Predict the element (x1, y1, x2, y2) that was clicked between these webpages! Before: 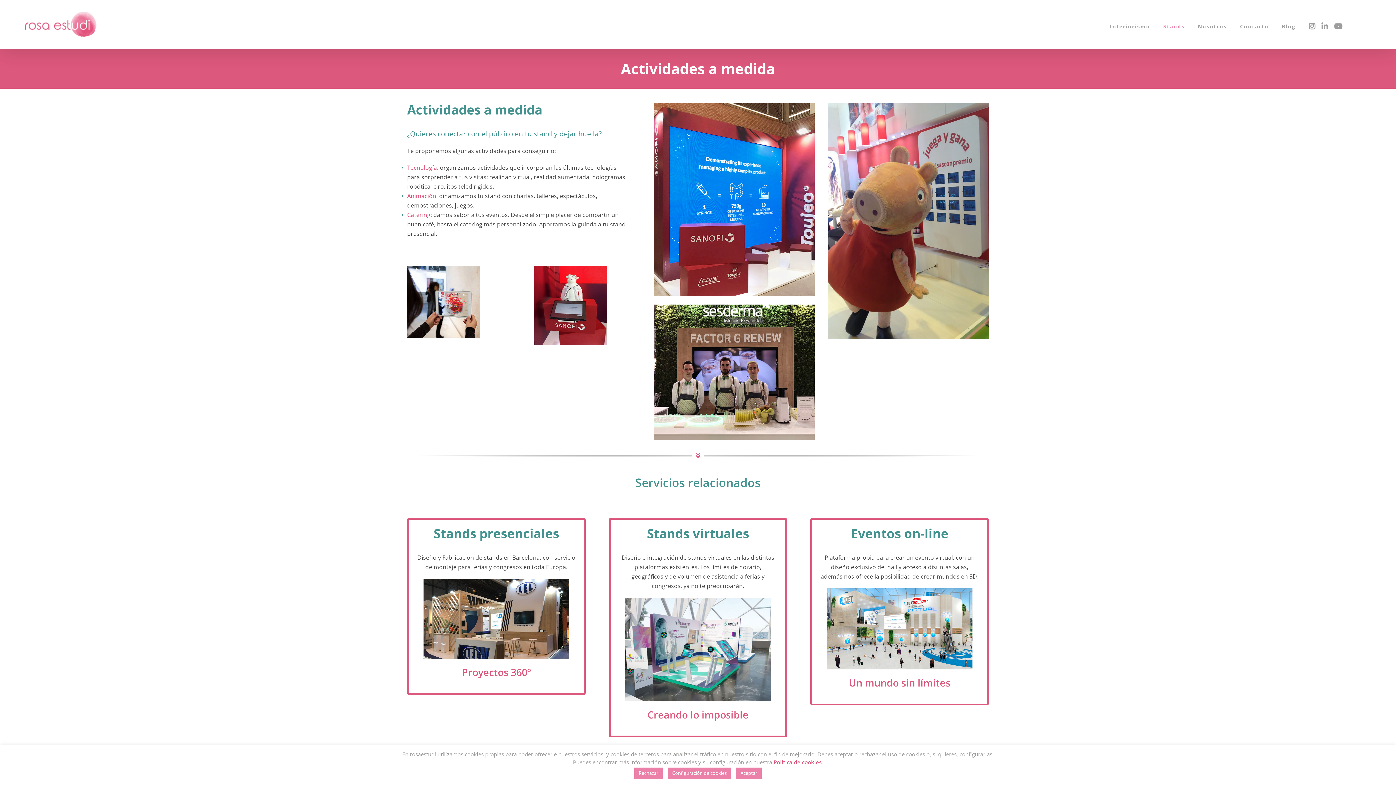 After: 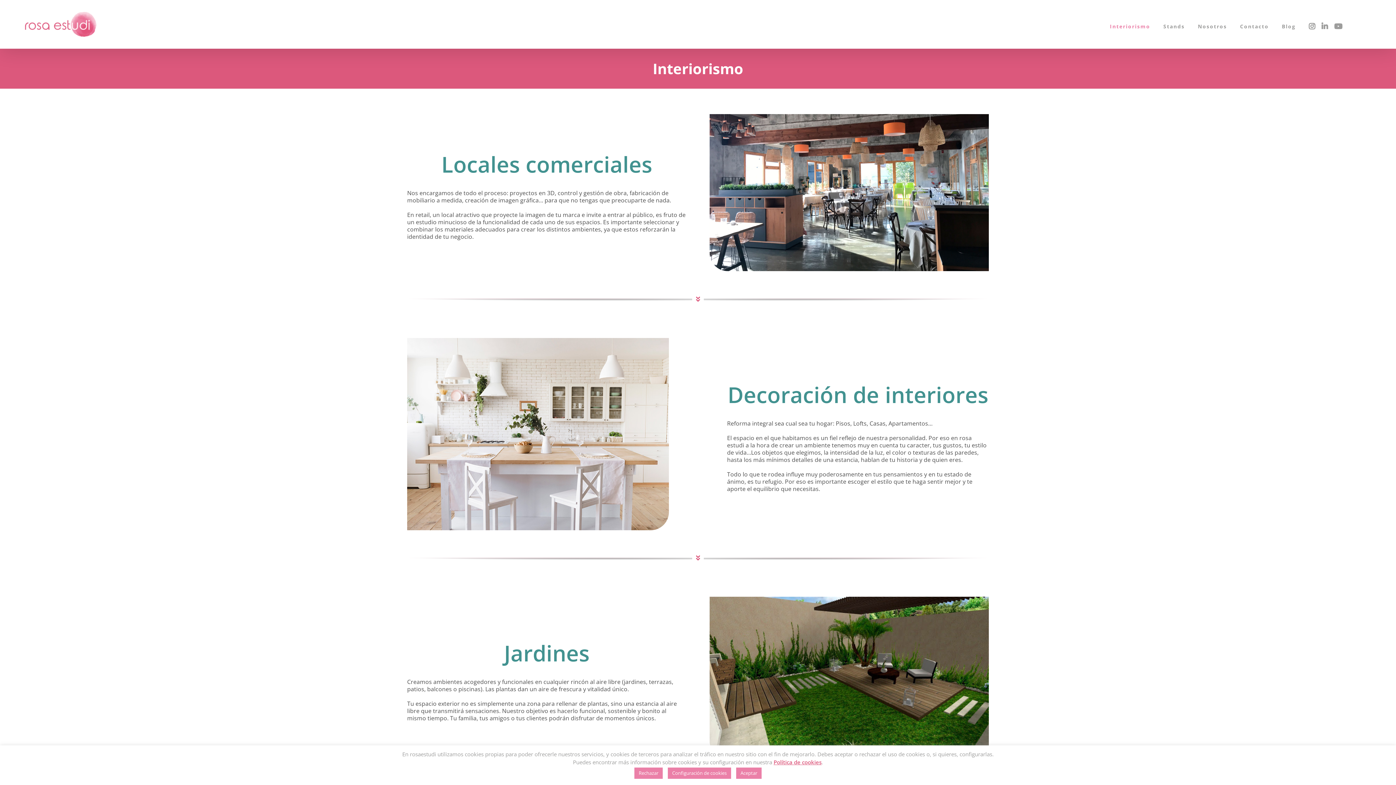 Action: bbox: (1110, 11, 1150, 41) label: Interiorismo